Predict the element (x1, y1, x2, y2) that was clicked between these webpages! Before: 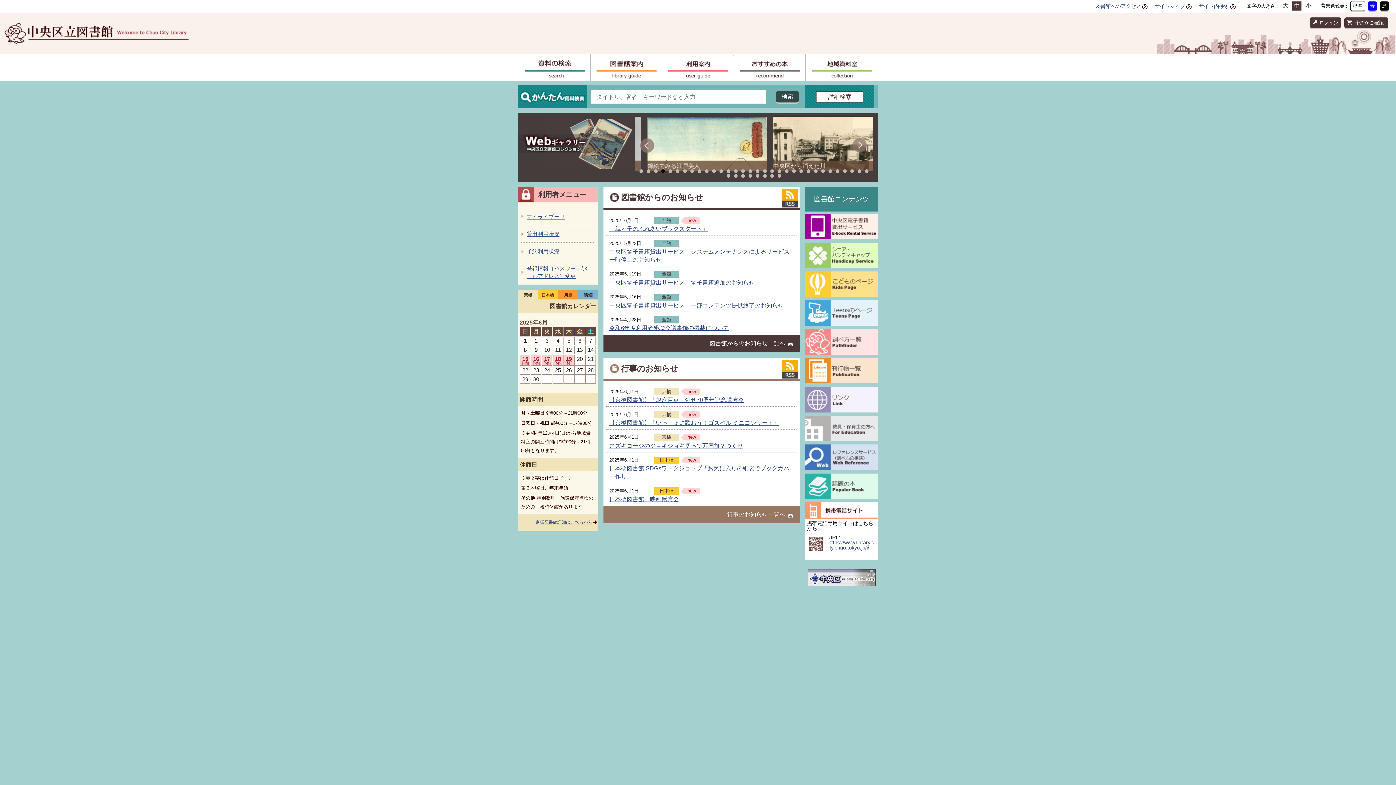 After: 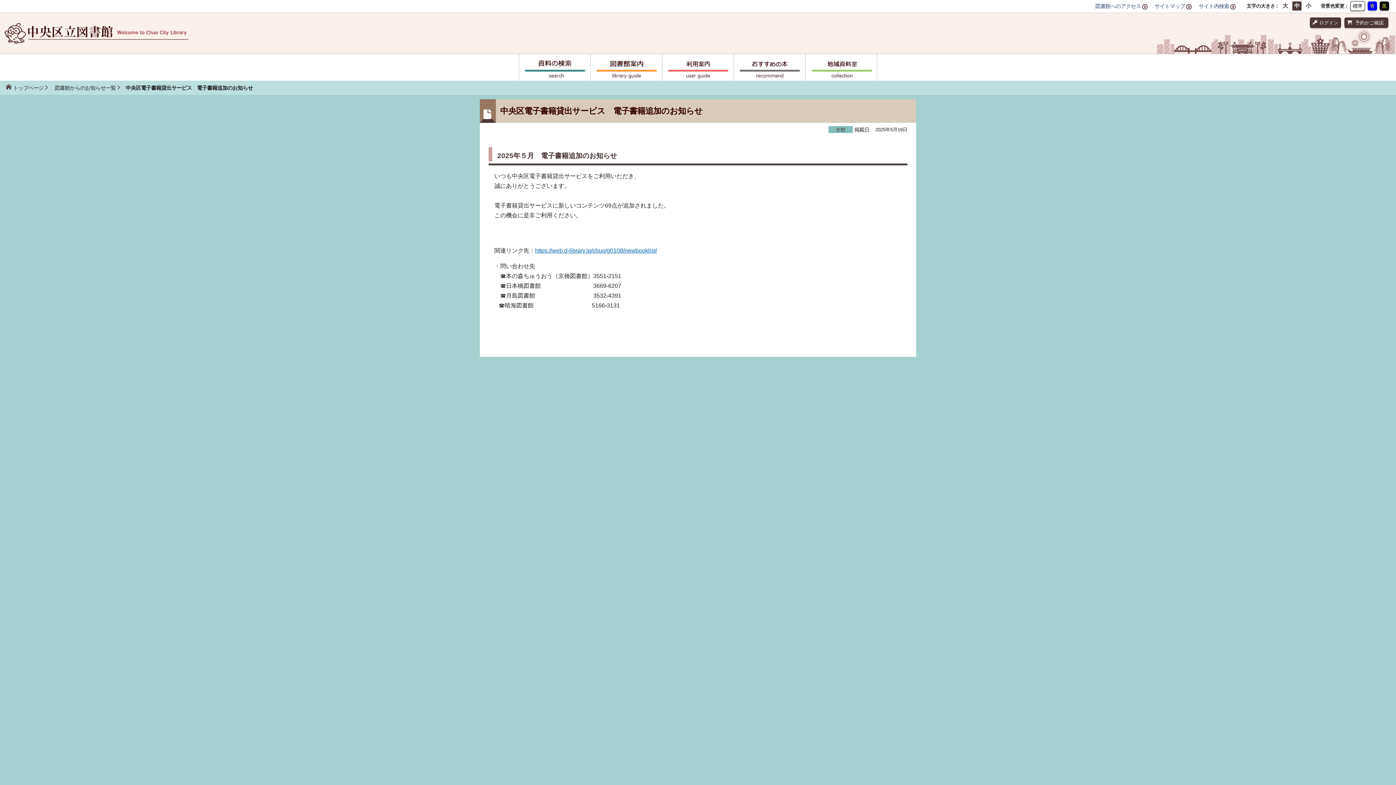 Action: label: 中央区電子書籍貸出サービス　電子書籍追加のお知らせ bbox: (609, 279, 754, 285)